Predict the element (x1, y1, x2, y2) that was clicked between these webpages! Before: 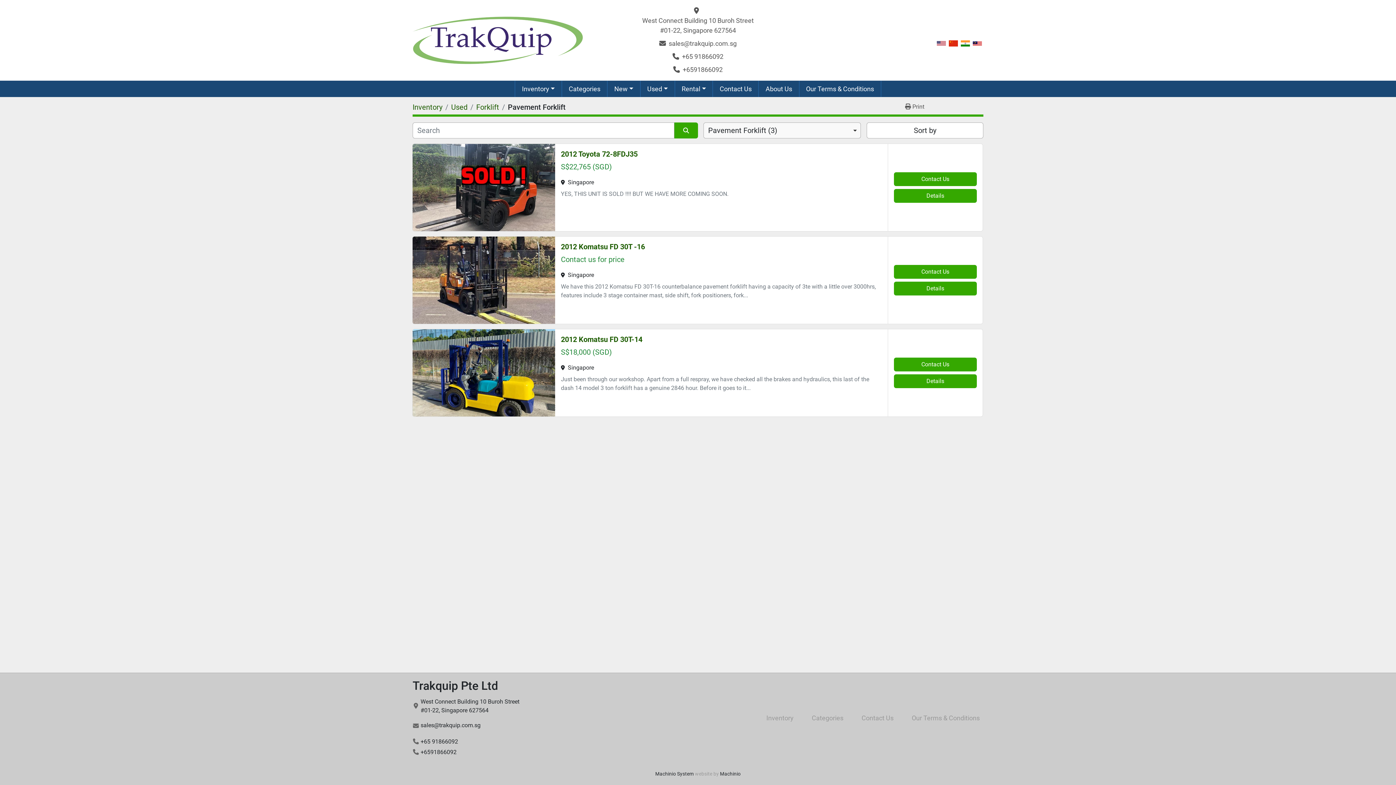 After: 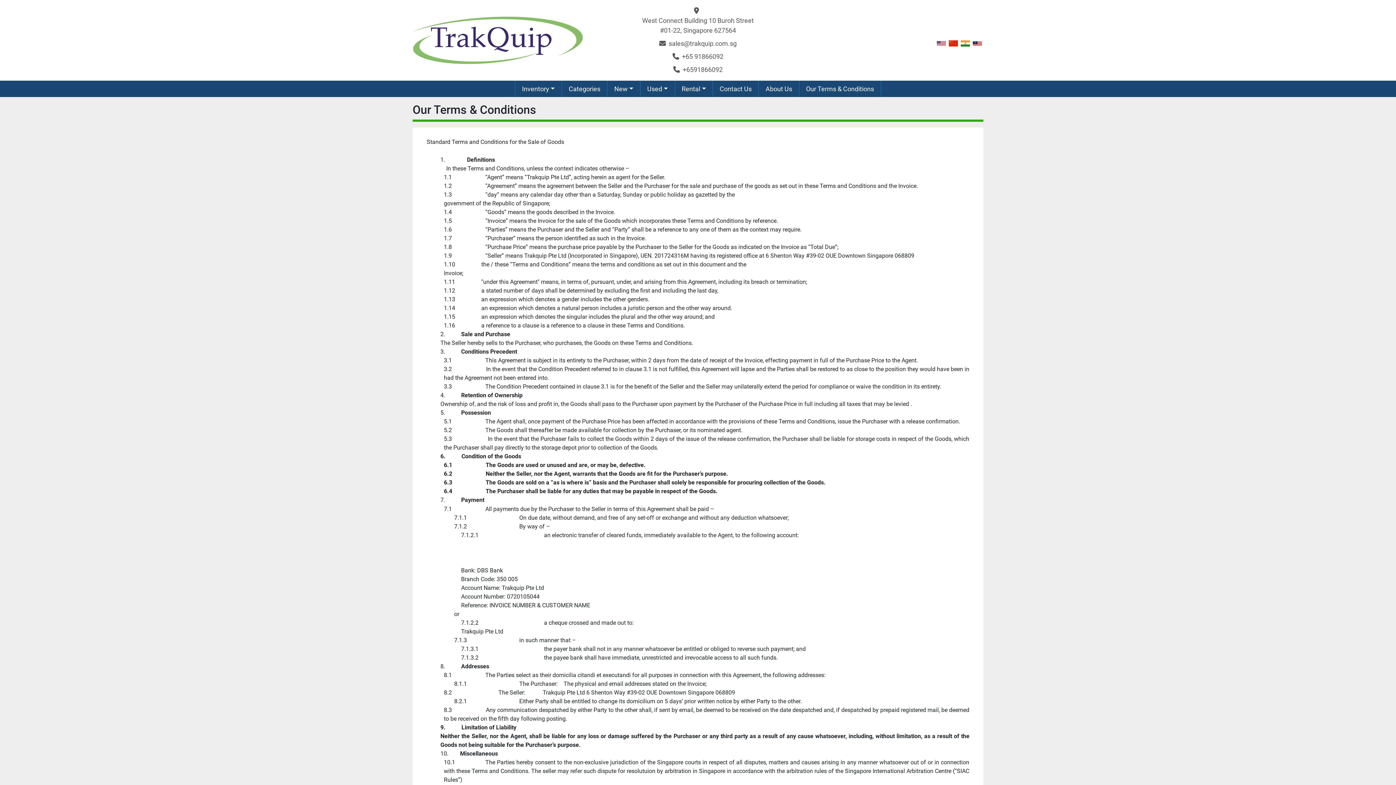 Action: bbox: (799, 80, 881, 97) label: Our Terms & Conditions